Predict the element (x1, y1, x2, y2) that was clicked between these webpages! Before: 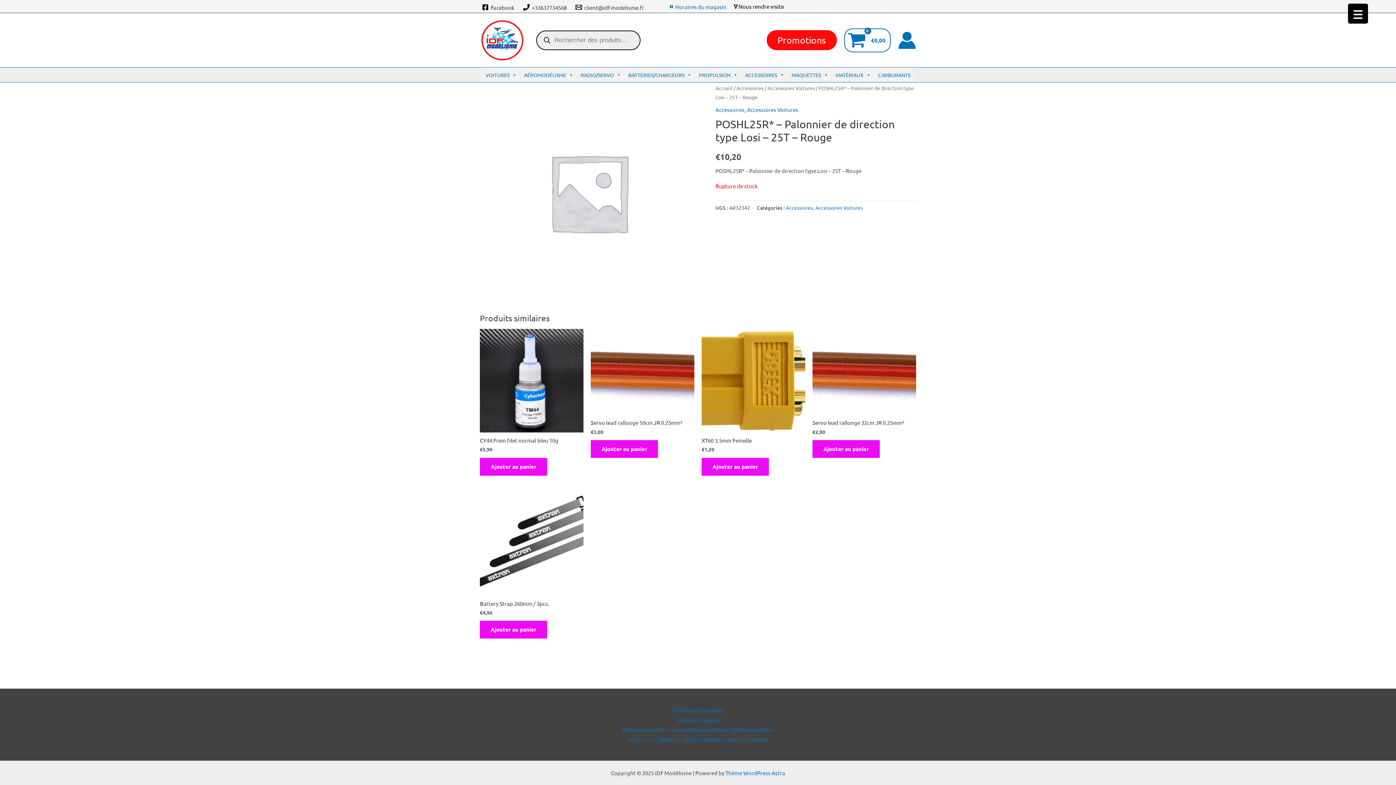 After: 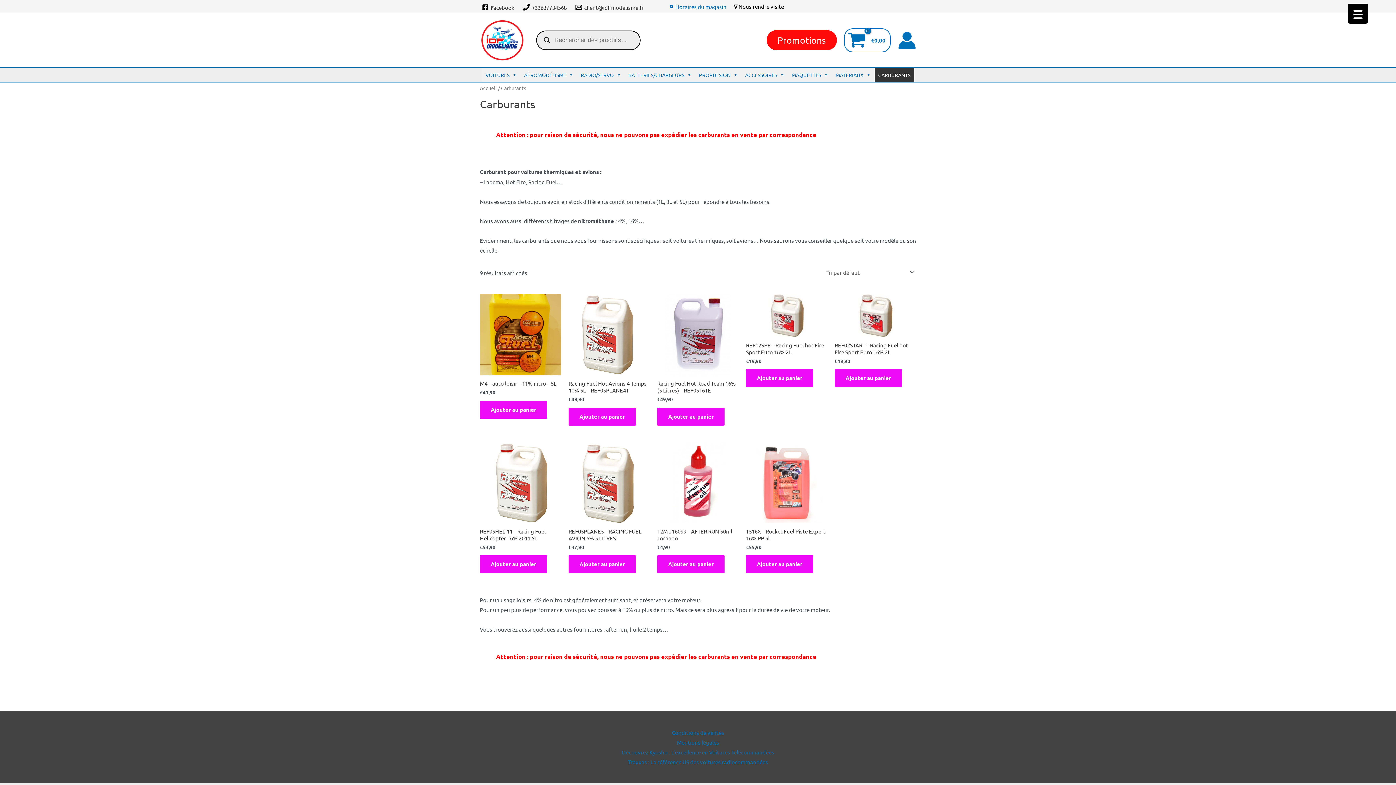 Action: label: CARBURANTS bbox: (874, 67, 914, 82)